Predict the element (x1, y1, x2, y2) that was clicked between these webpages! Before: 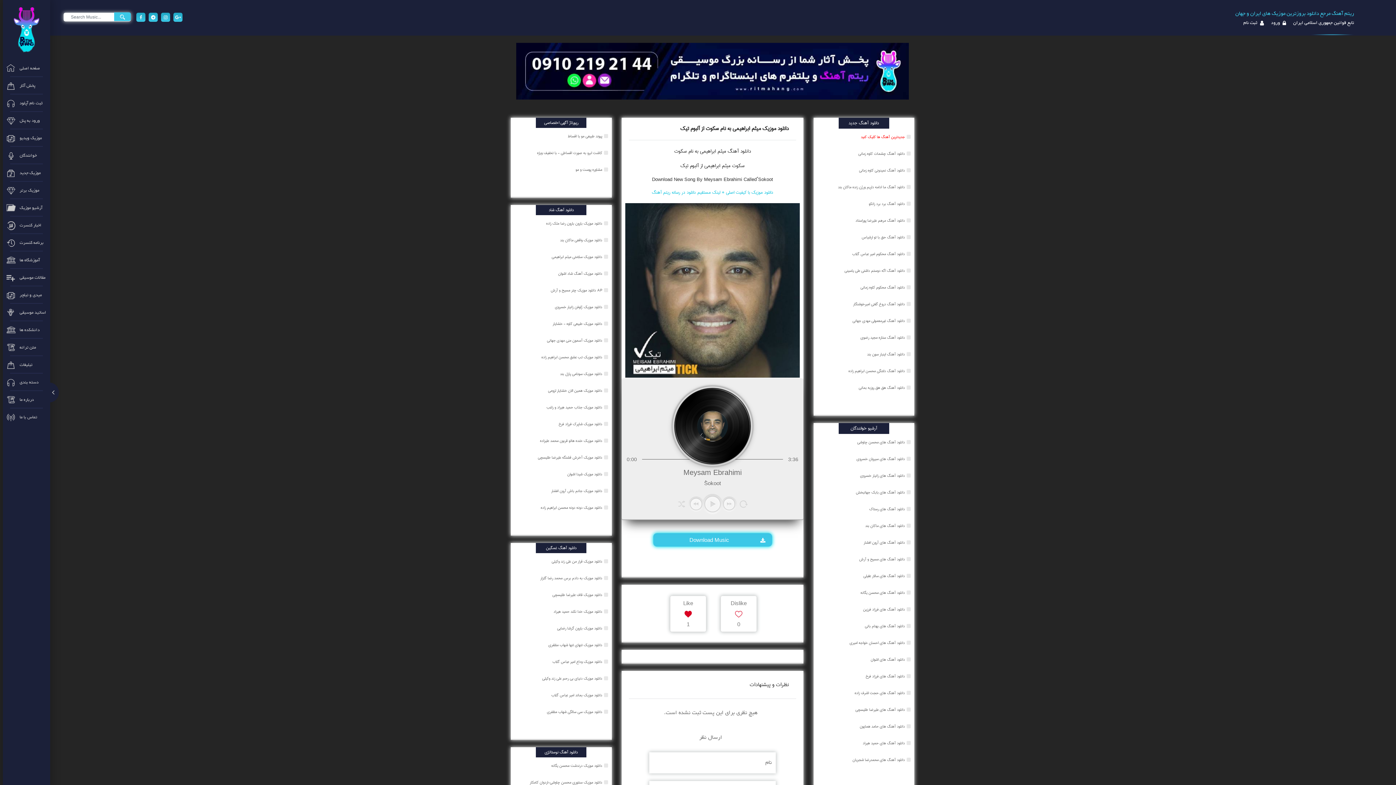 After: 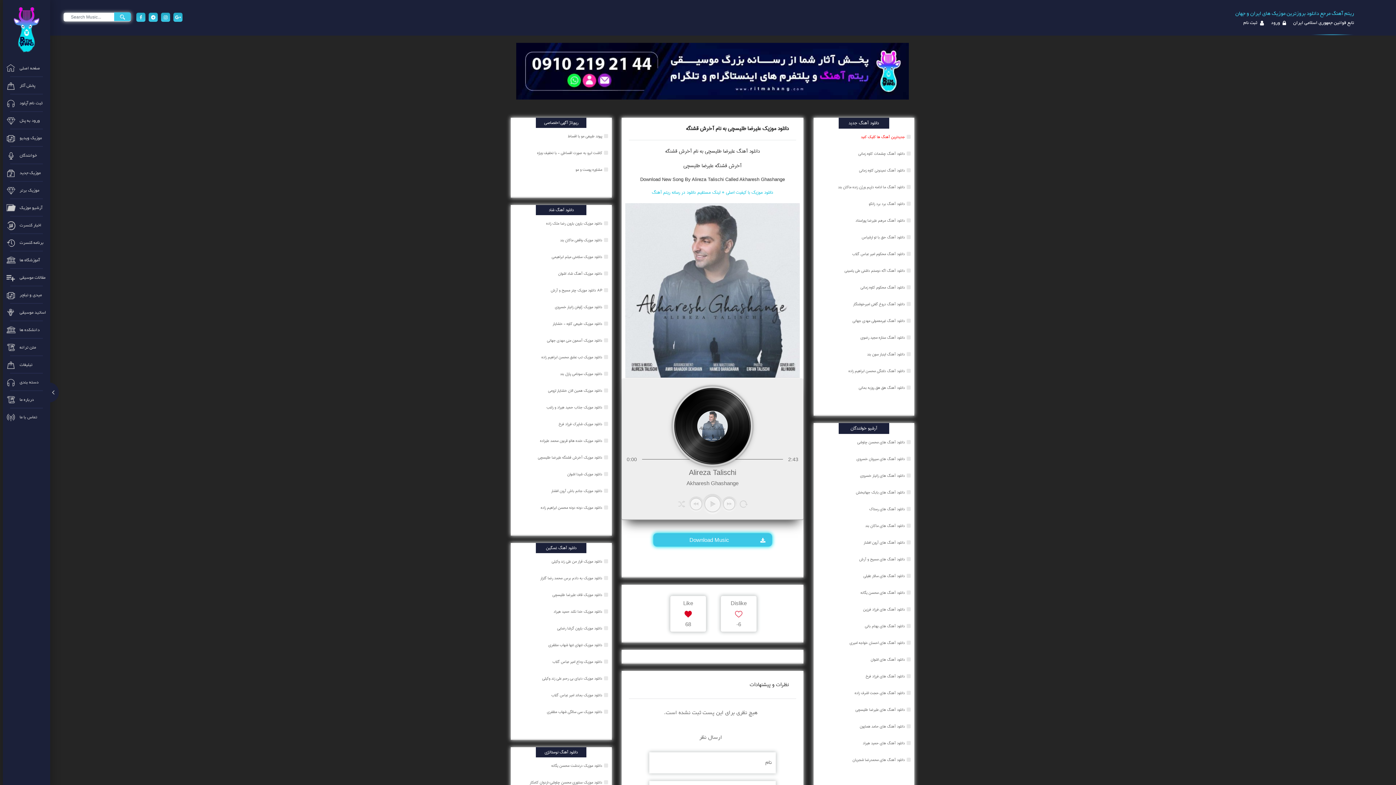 Action: label: دانلود موزیک آخرش قشنگه علیرضا طلیسچی  bbox: (538, 454, 603, 461)